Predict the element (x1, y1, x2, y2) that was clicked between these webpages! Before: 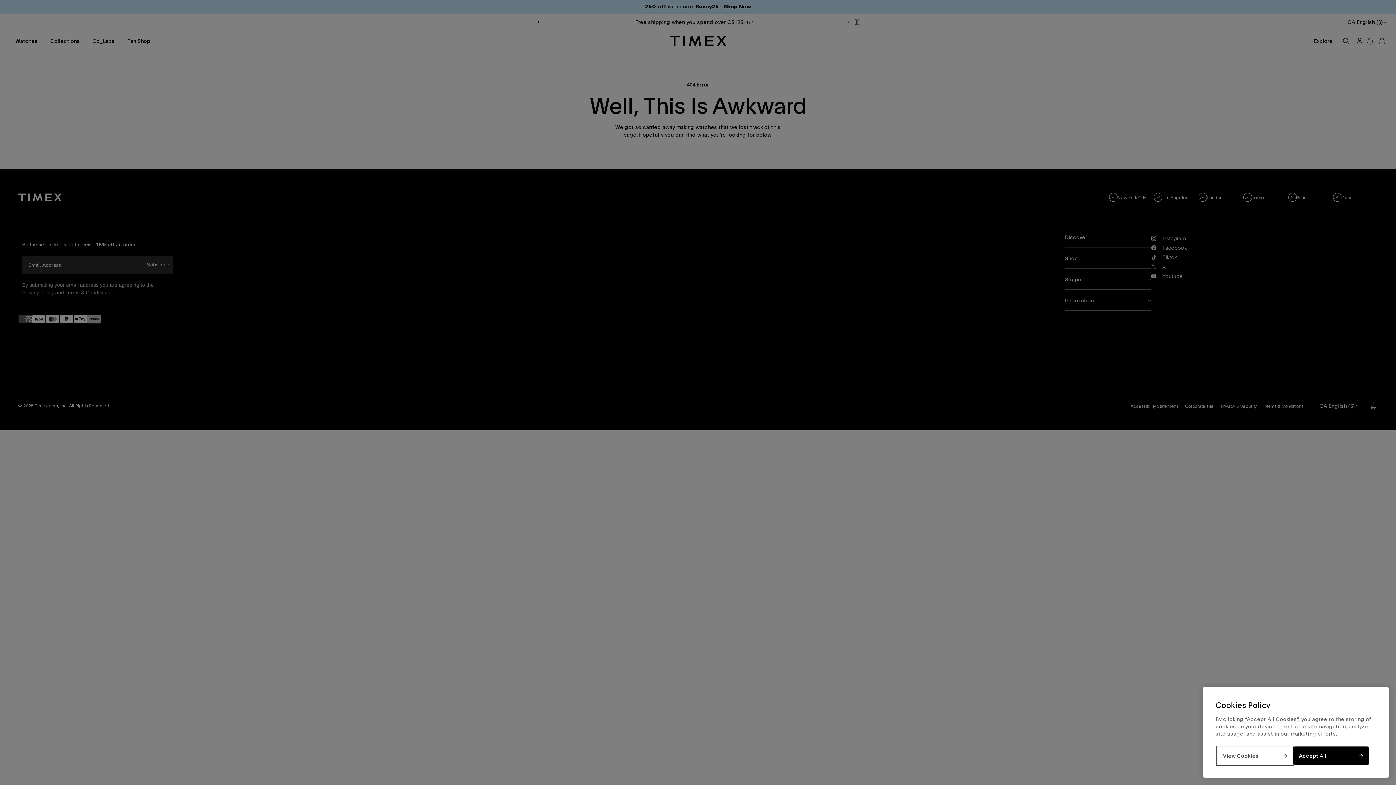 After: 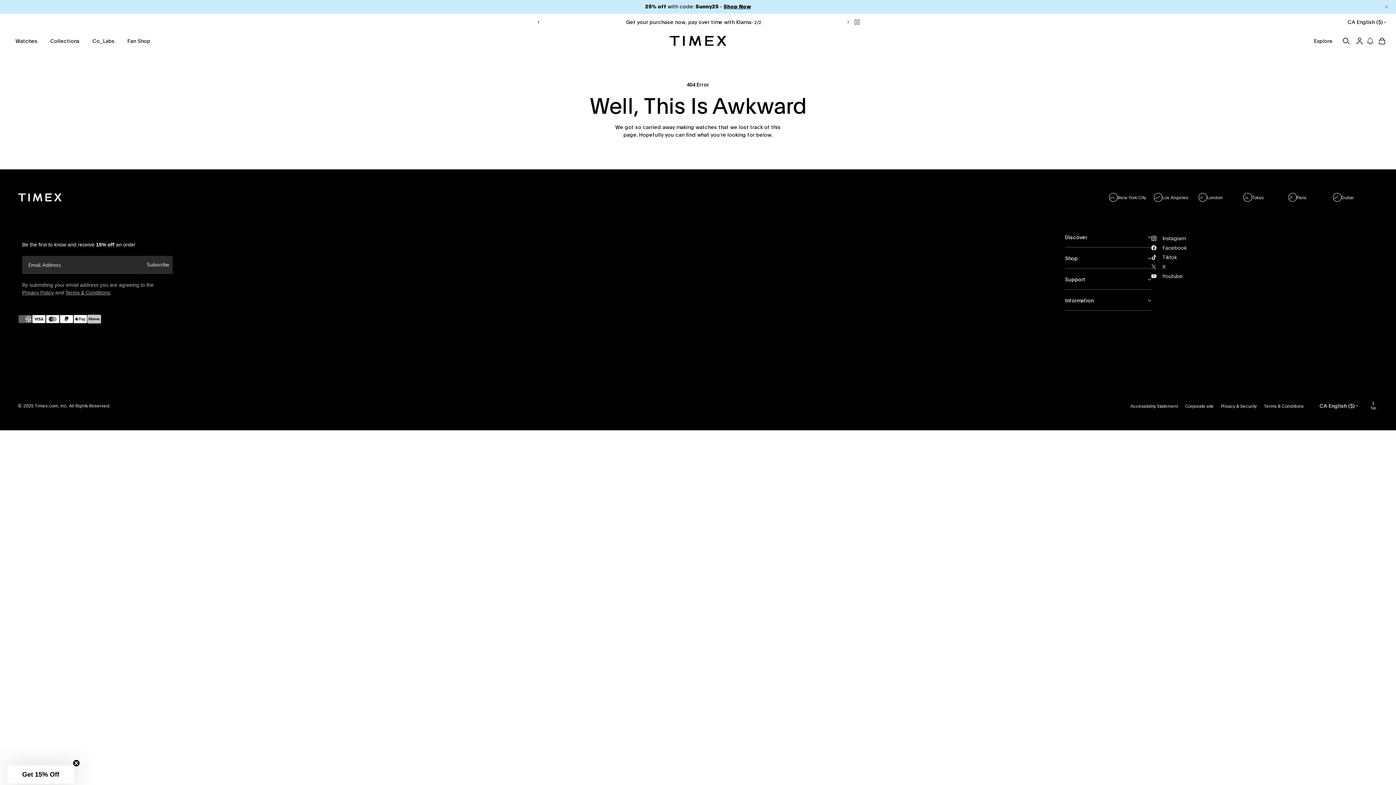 Action: bbox: (1293, 746, 1369, 765) label: Accept All